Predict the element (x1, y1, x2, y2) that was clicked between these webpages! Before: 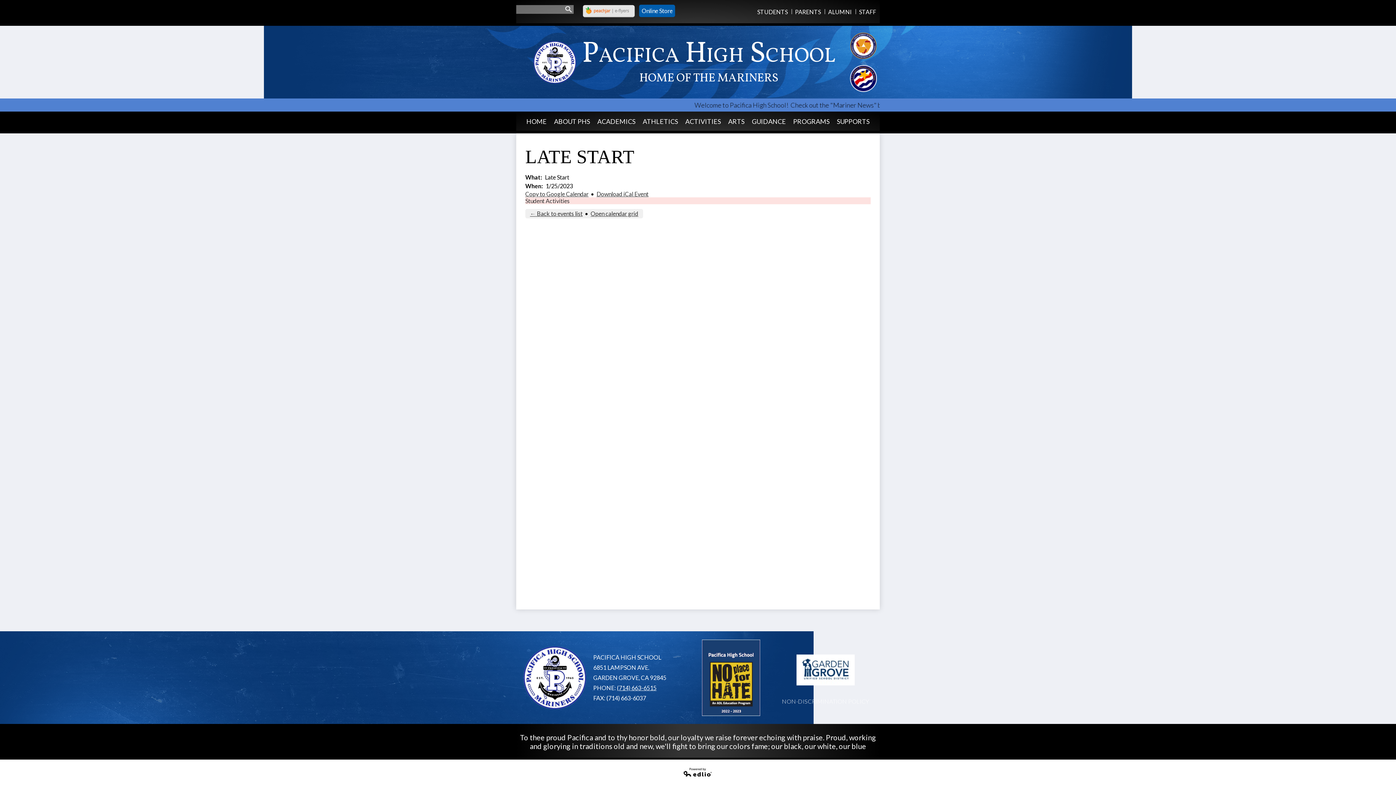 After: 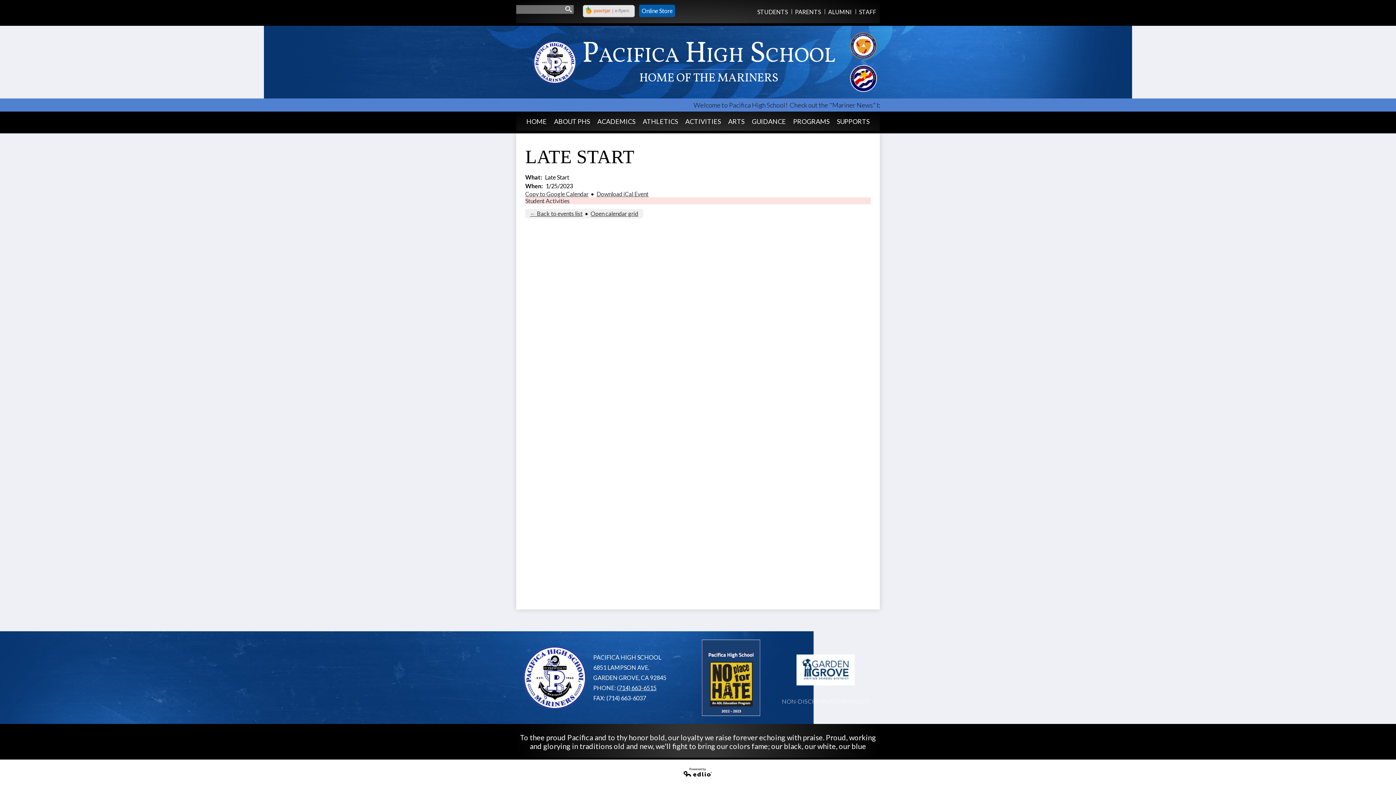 Action: bbox: (590, 210, 638, 217) label: Open calendar grid